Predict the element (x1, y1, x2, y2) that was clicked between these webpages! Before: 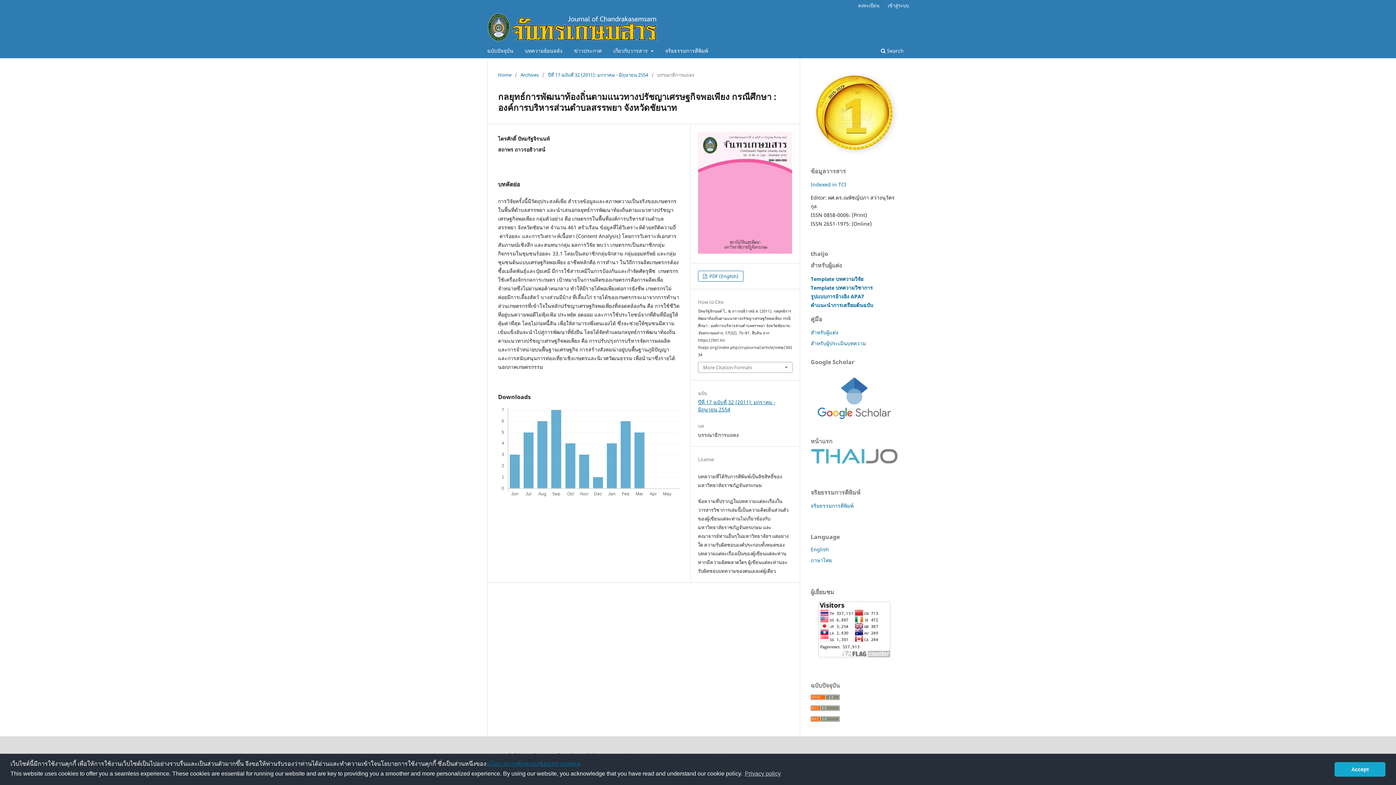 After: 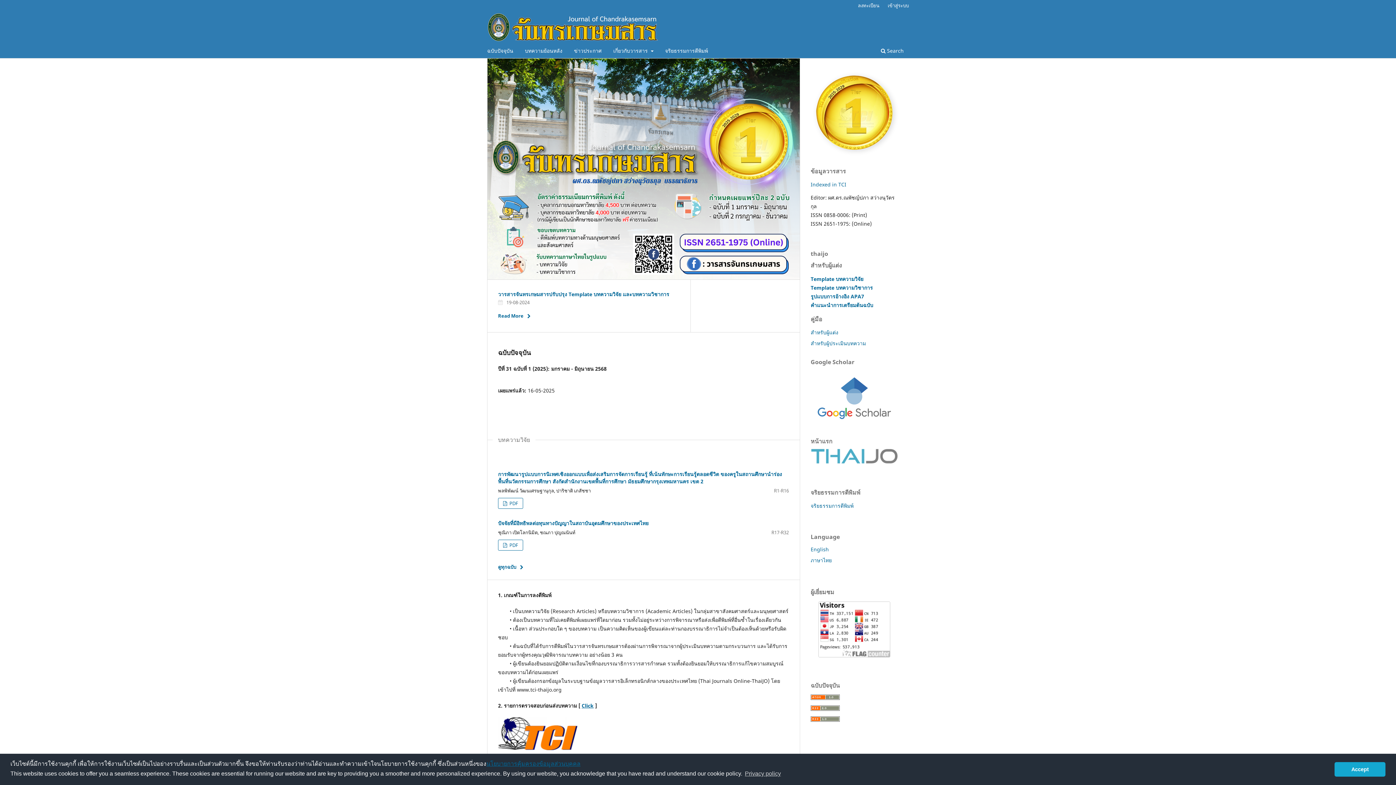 Action: bbox: (487, 12, 658, 41)